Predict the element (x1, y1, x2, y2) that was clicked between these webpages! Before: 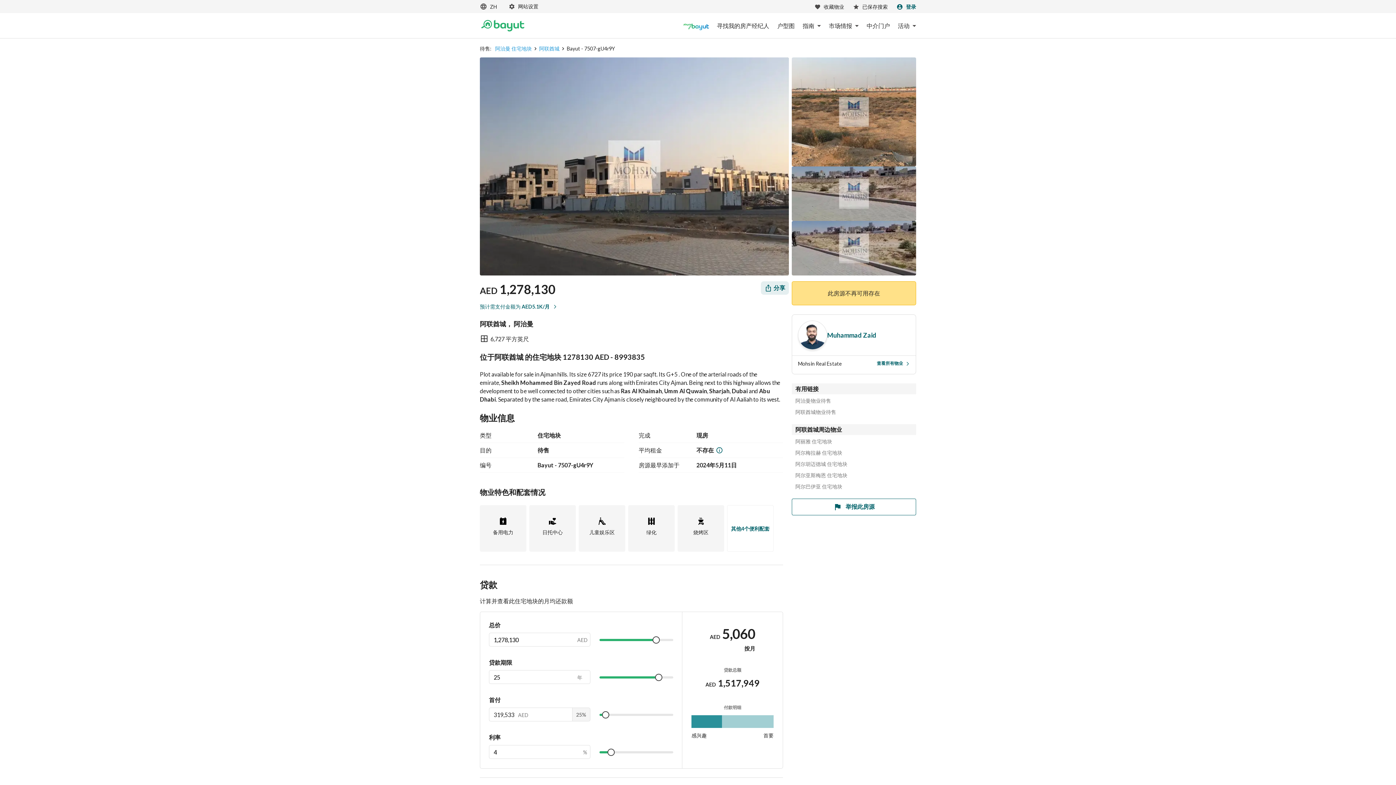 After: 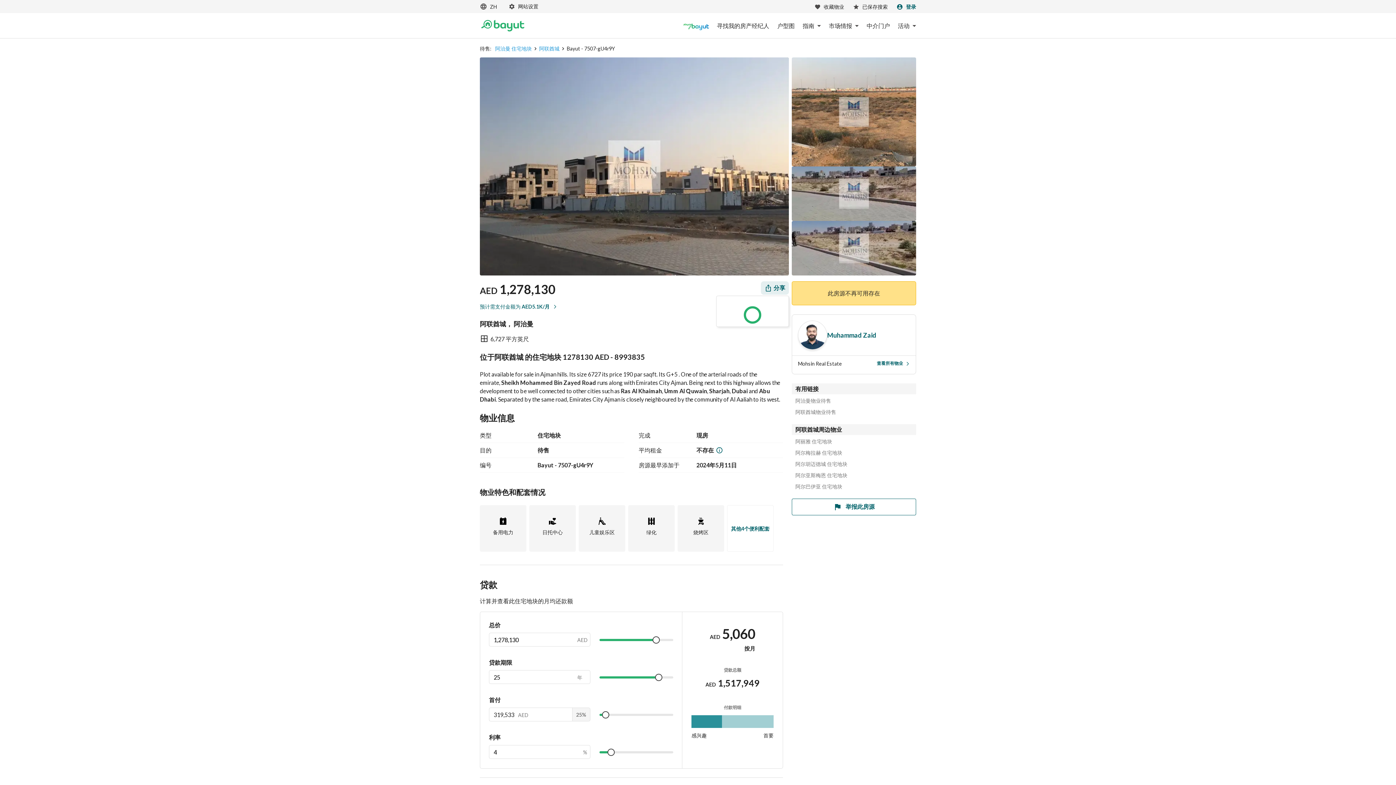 Action: label: 分享 bbox: (758, 281, 789, 294)